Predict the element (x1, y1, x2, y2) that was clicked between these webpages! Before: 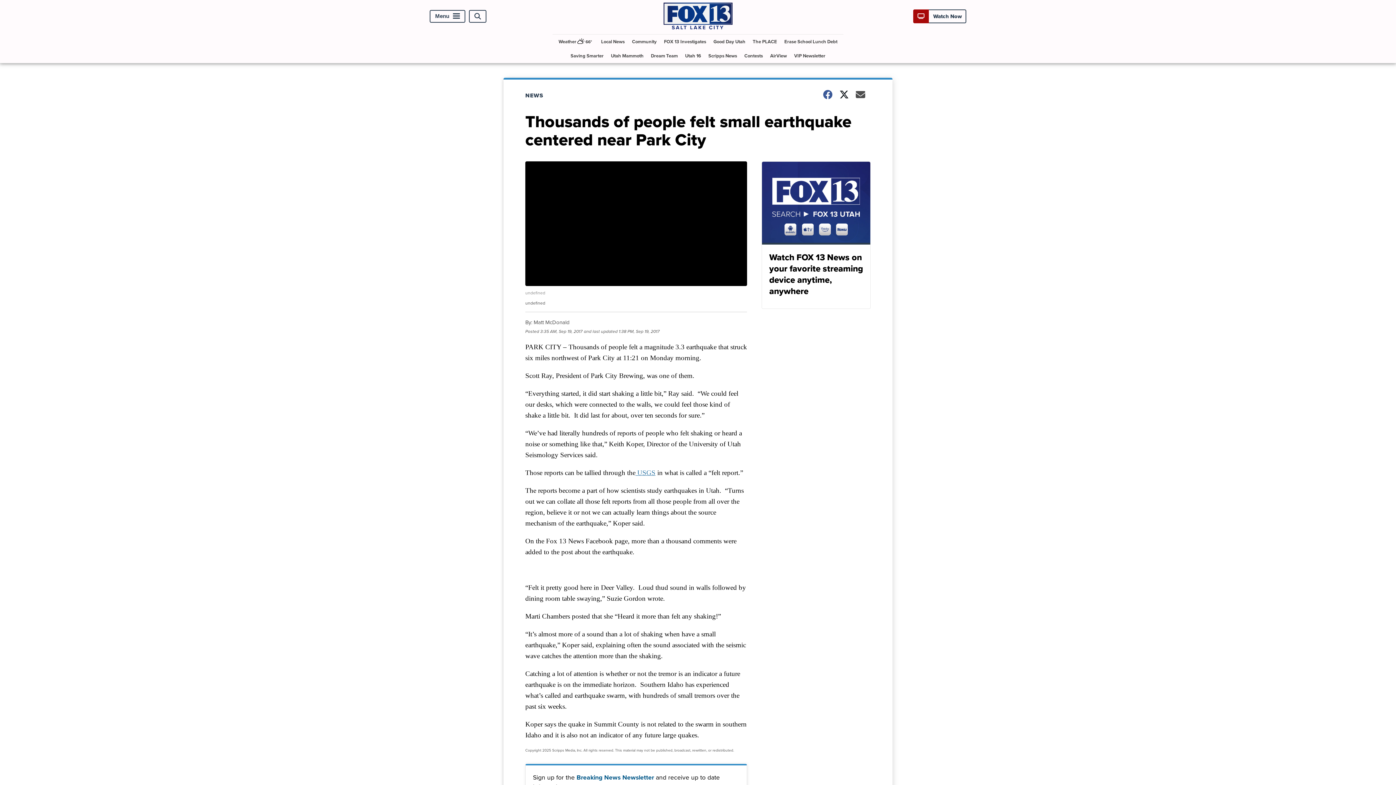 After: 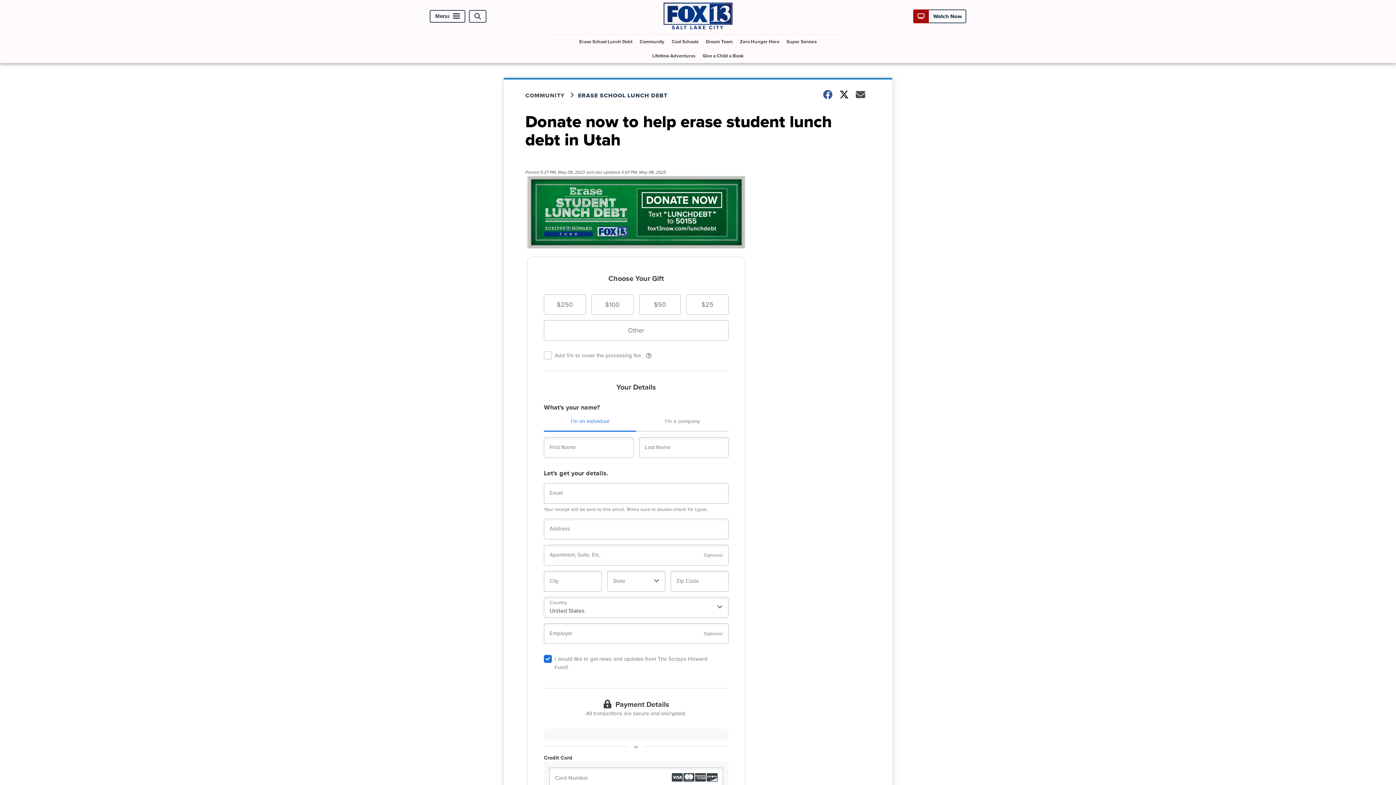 Action: label: Erase School Lunch Debt bbox: (781, 34, 840, 48)